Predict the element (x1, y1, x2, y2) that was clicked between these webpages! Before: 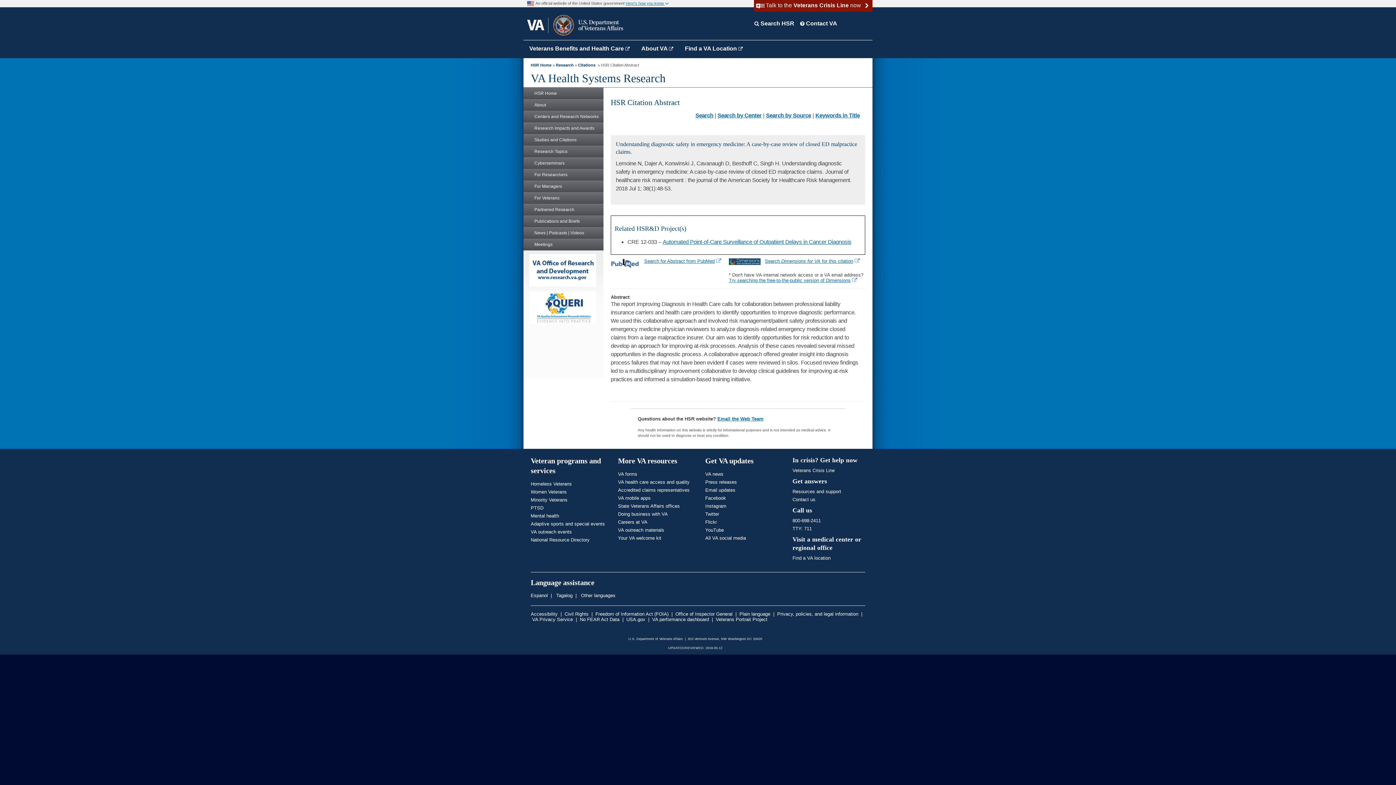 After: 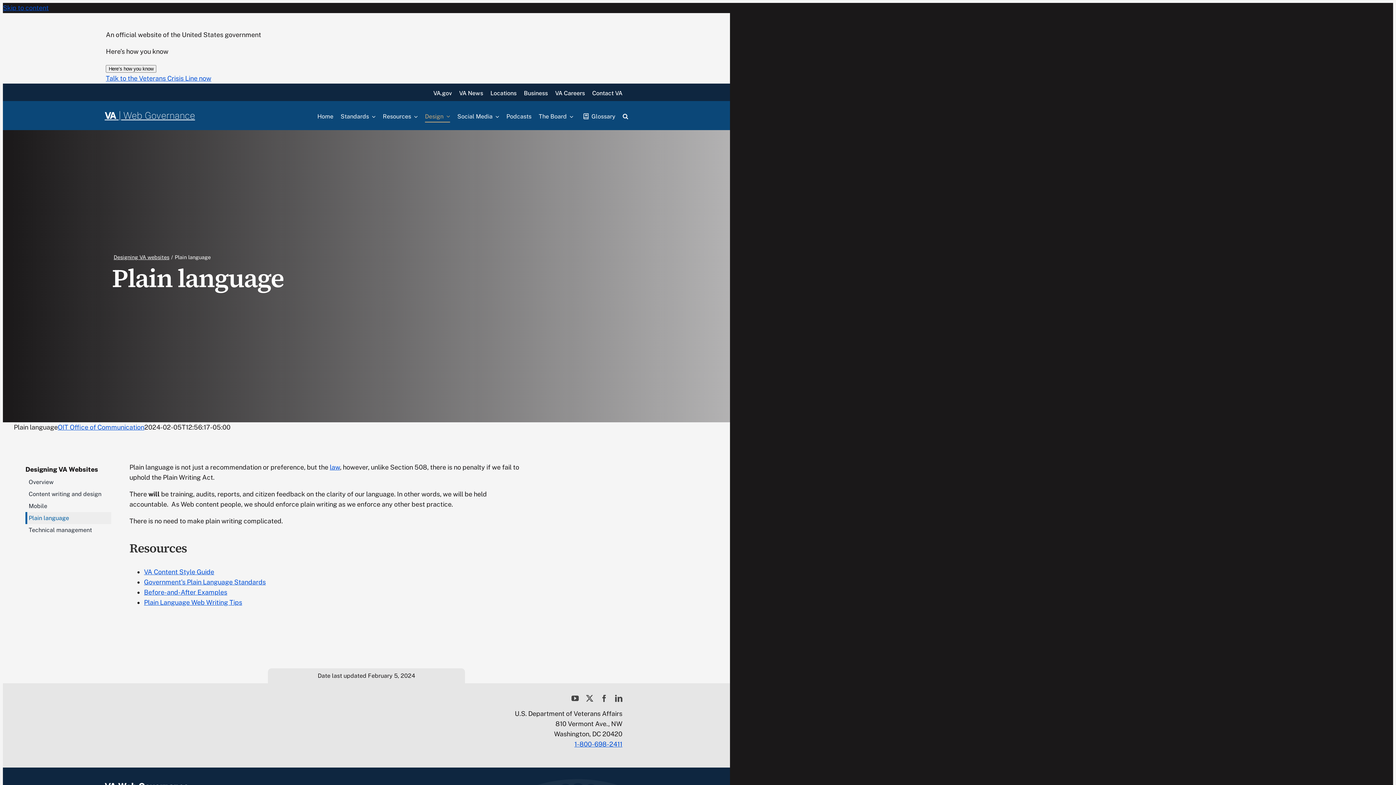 Action: label: Plain language bbox: (739, 611, 770, 617)